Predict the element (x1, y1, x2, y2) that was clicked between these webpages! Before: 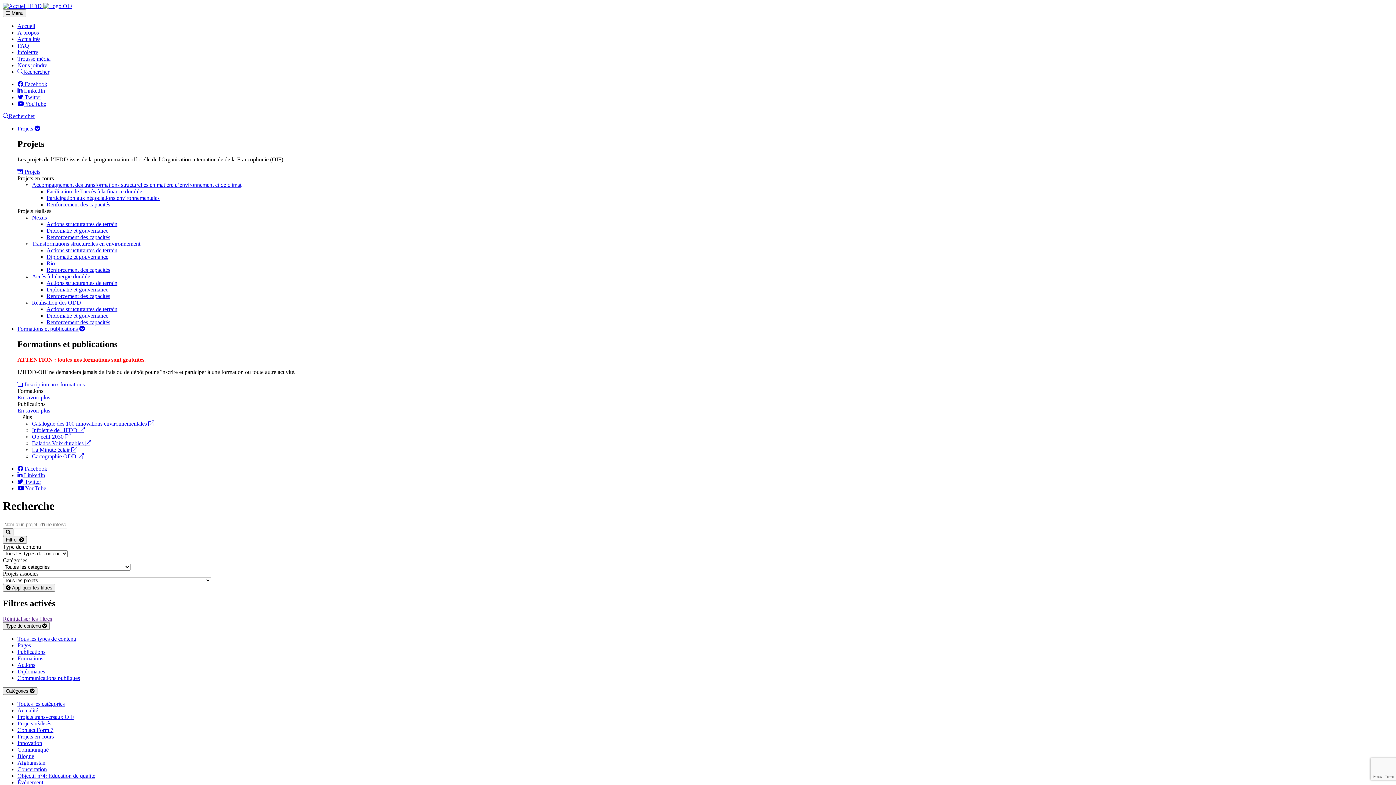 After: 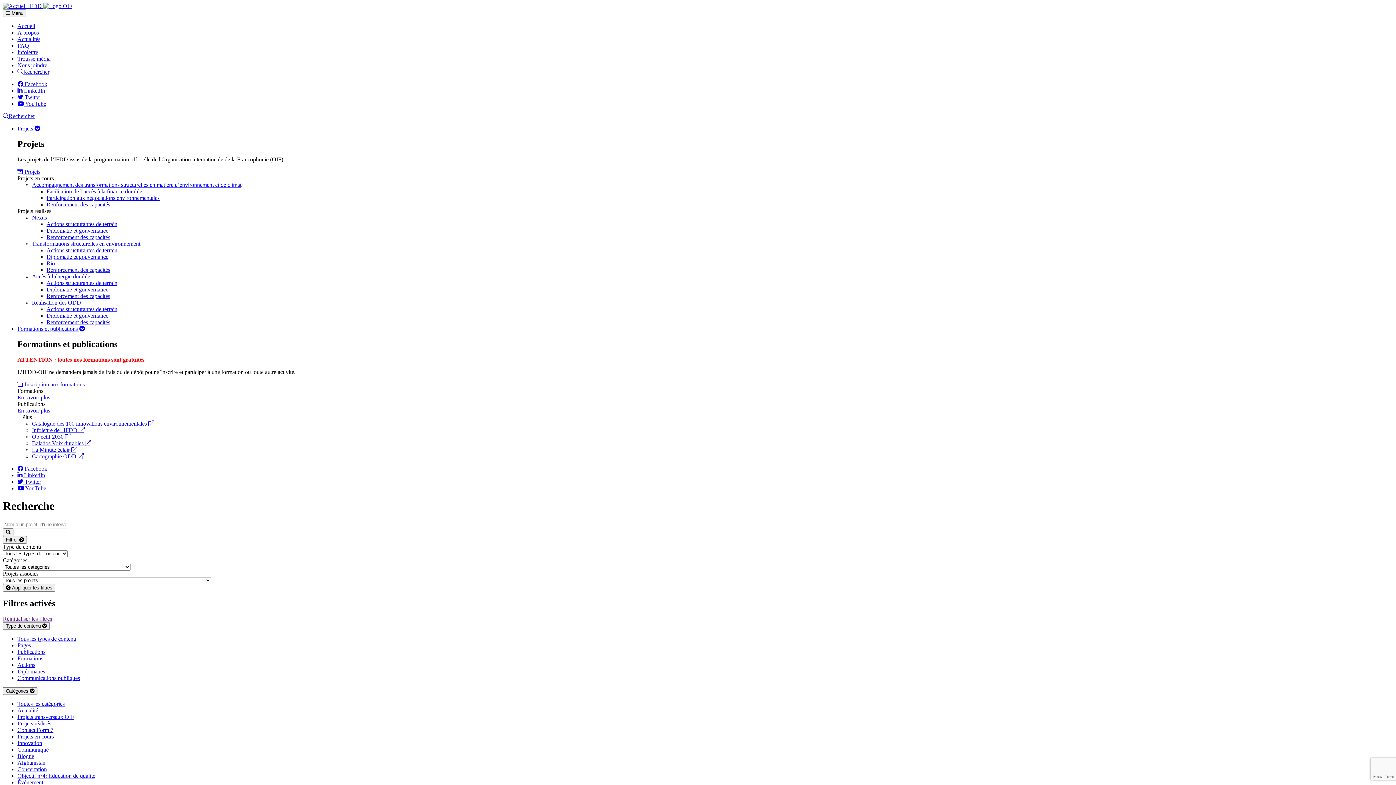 Action: bbox: (43, 2, 72, 9)